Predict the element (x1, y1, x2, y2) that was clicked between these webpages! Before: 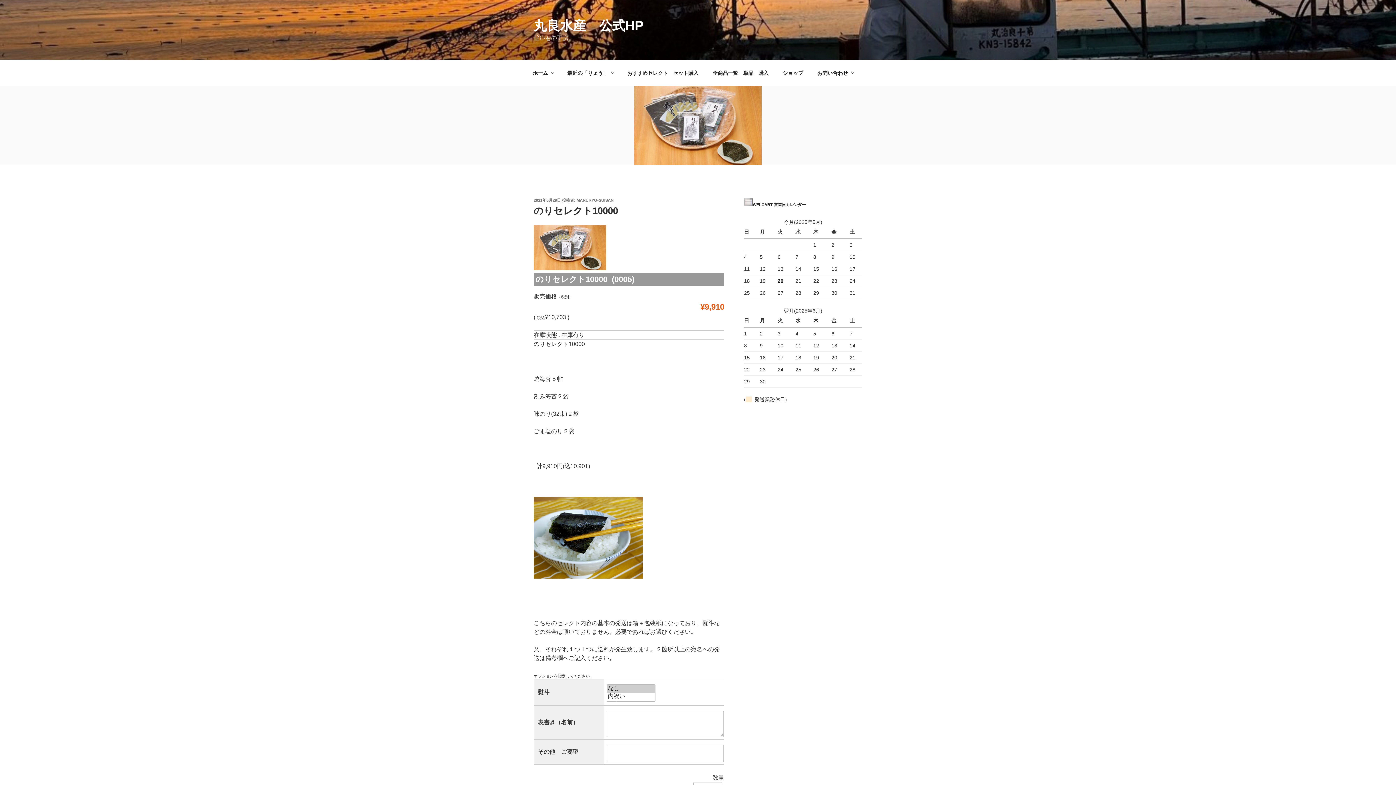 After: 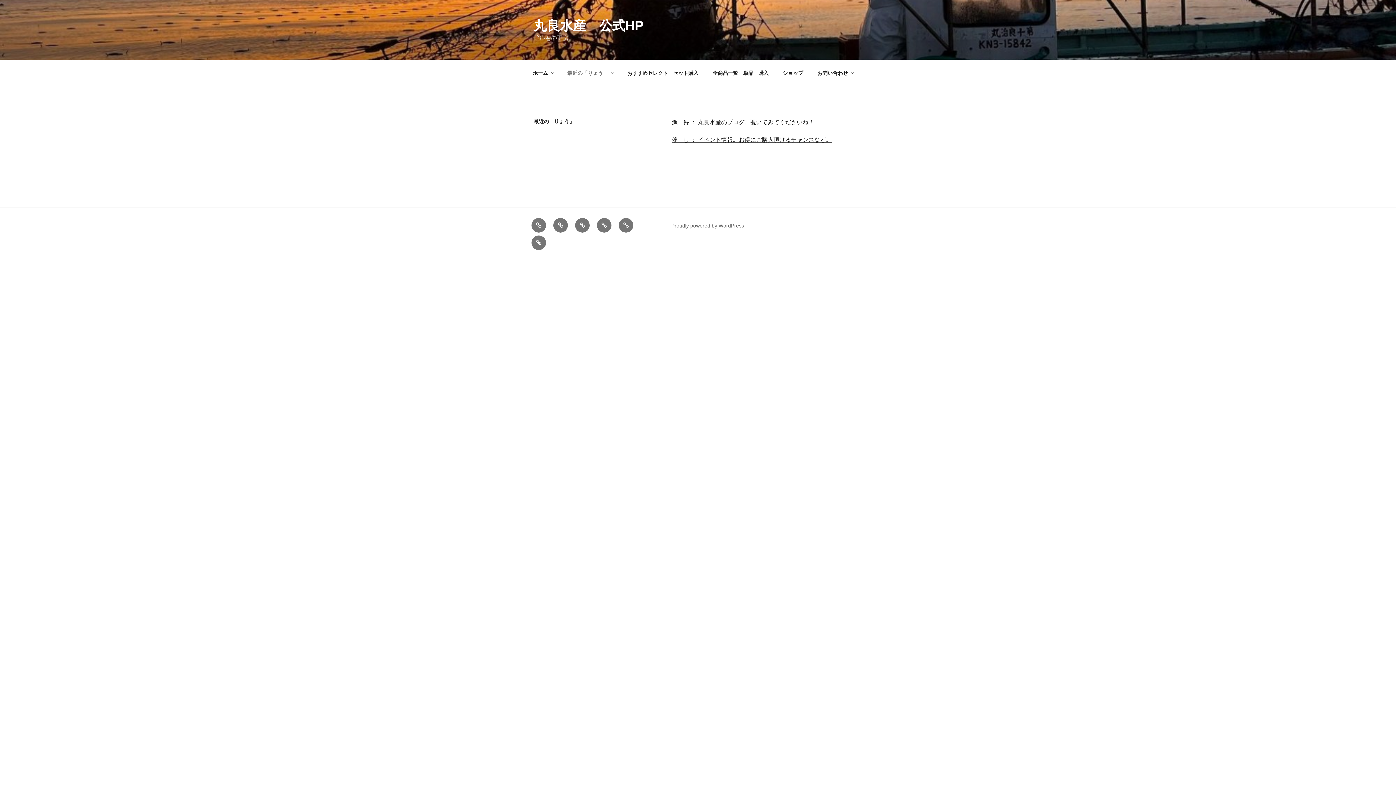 Action: label: 最近の「りょう」 bbox: (561, 64, 619, 82)